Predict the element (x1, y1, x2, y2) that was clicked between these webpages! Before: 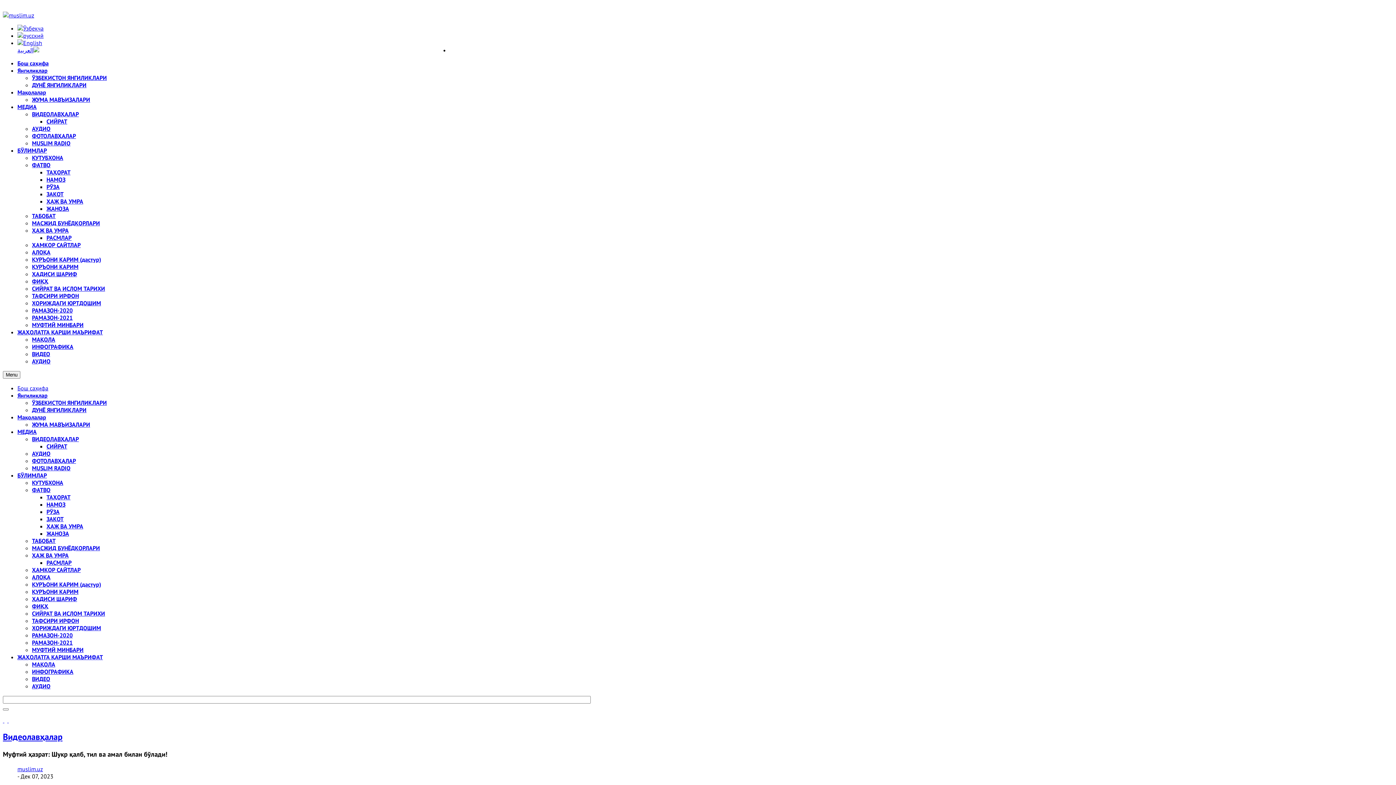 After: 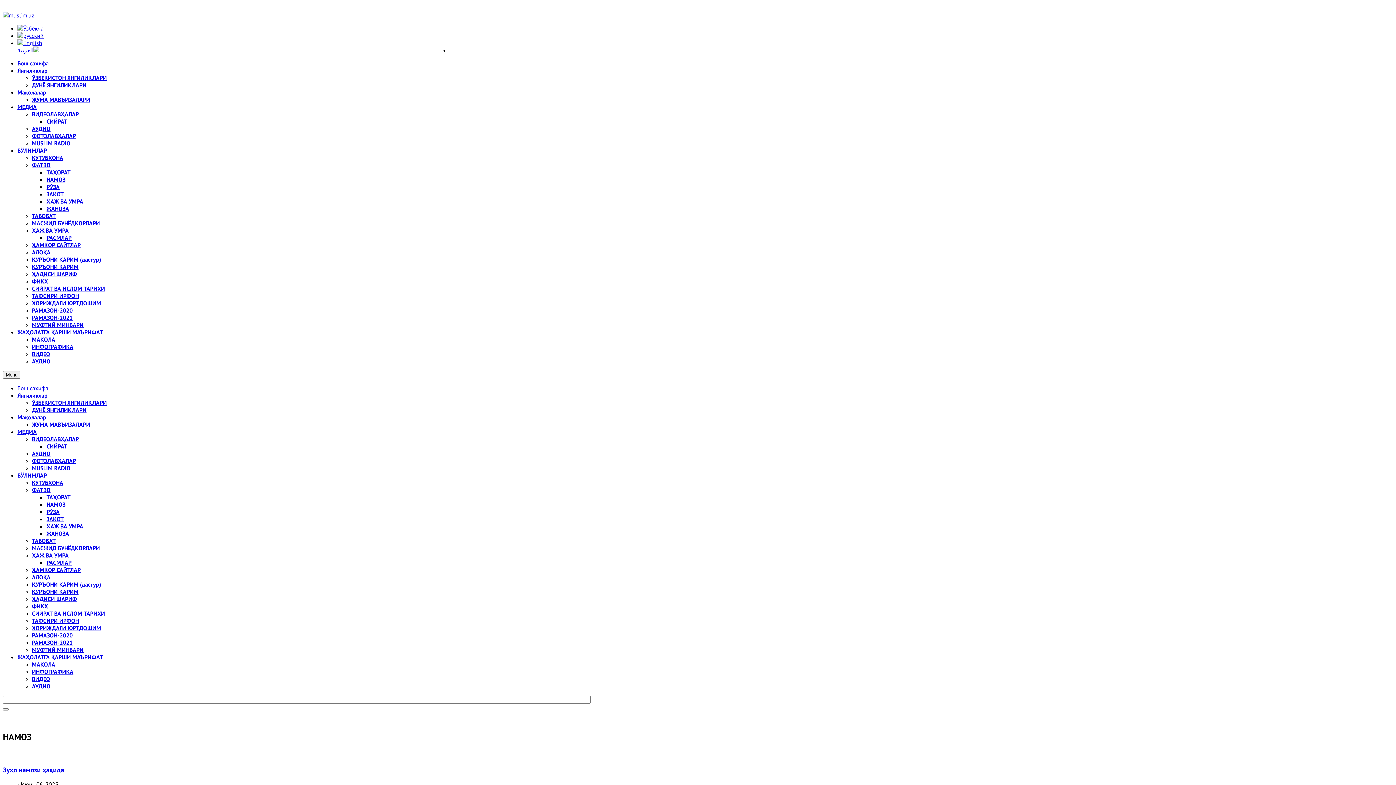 Action: label: НАМОЗ bbox: (46, 176, 65, 183)